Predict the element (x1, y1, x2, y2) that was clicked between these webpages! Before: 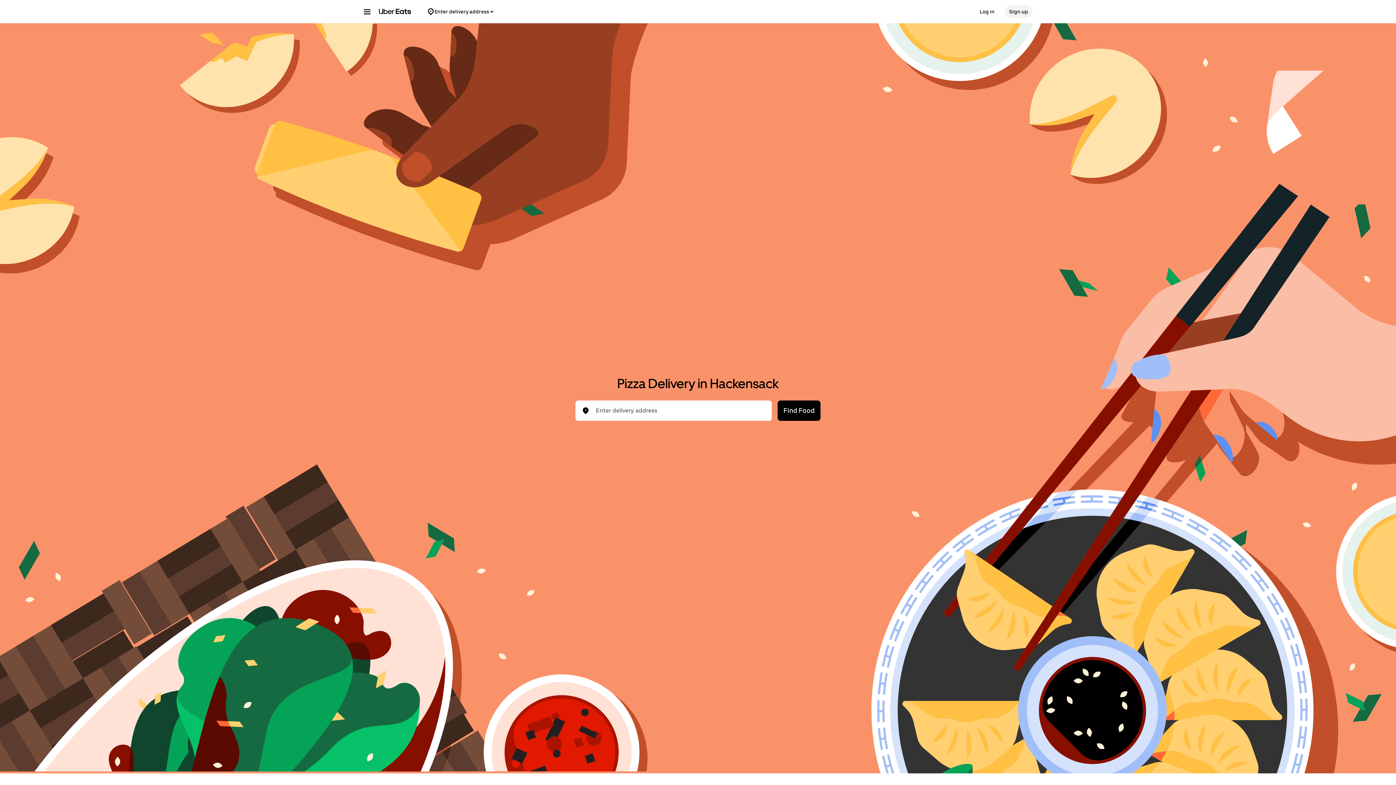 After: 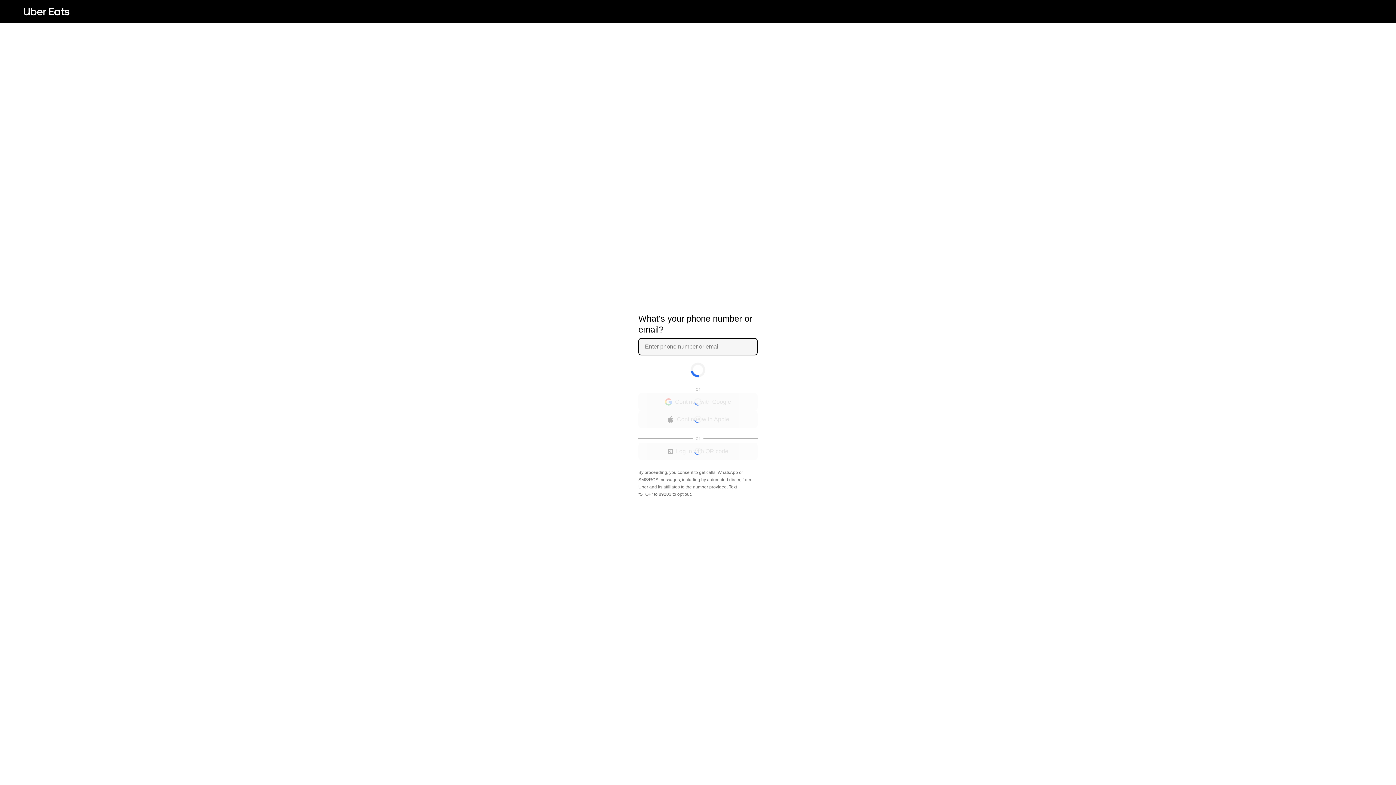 Action: bbox: (975, 5, 999, 18) label: Log in